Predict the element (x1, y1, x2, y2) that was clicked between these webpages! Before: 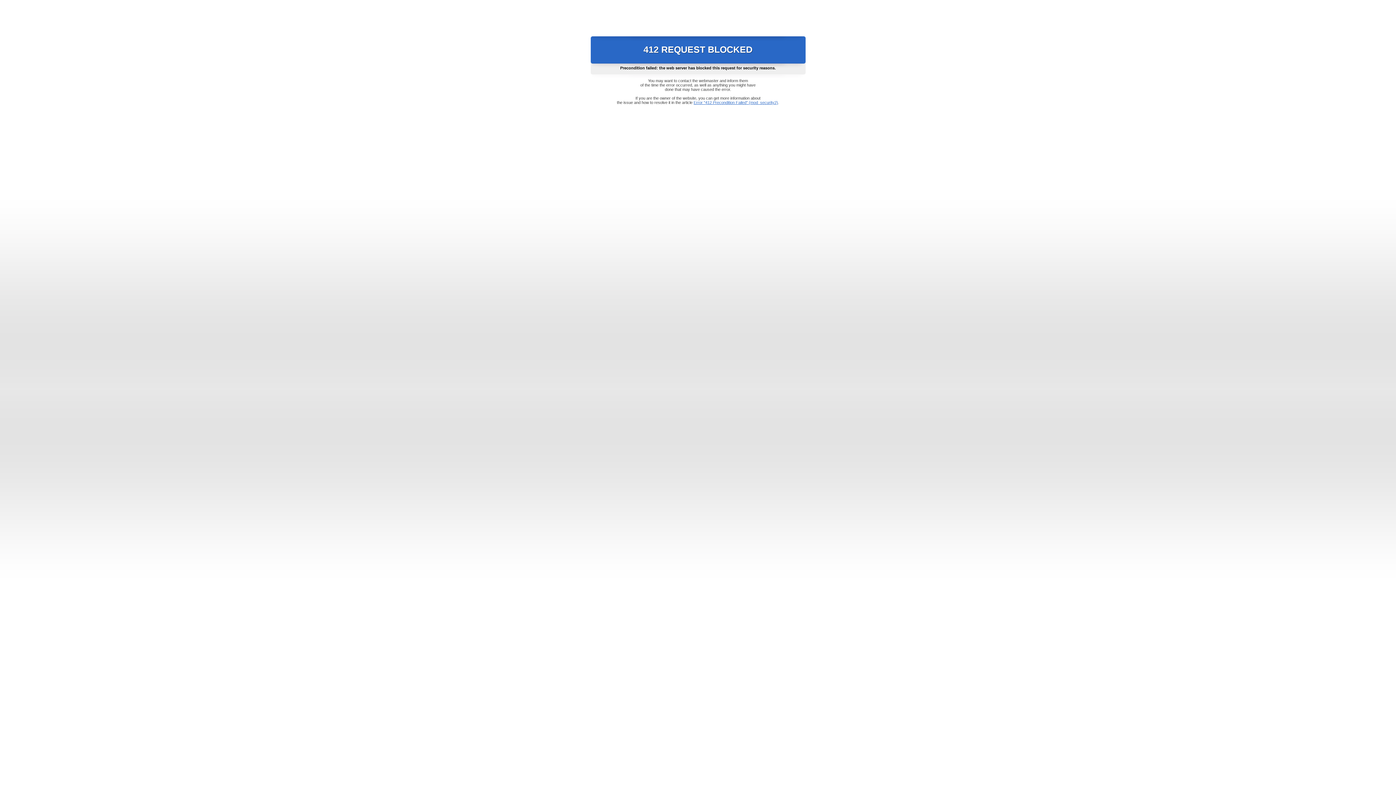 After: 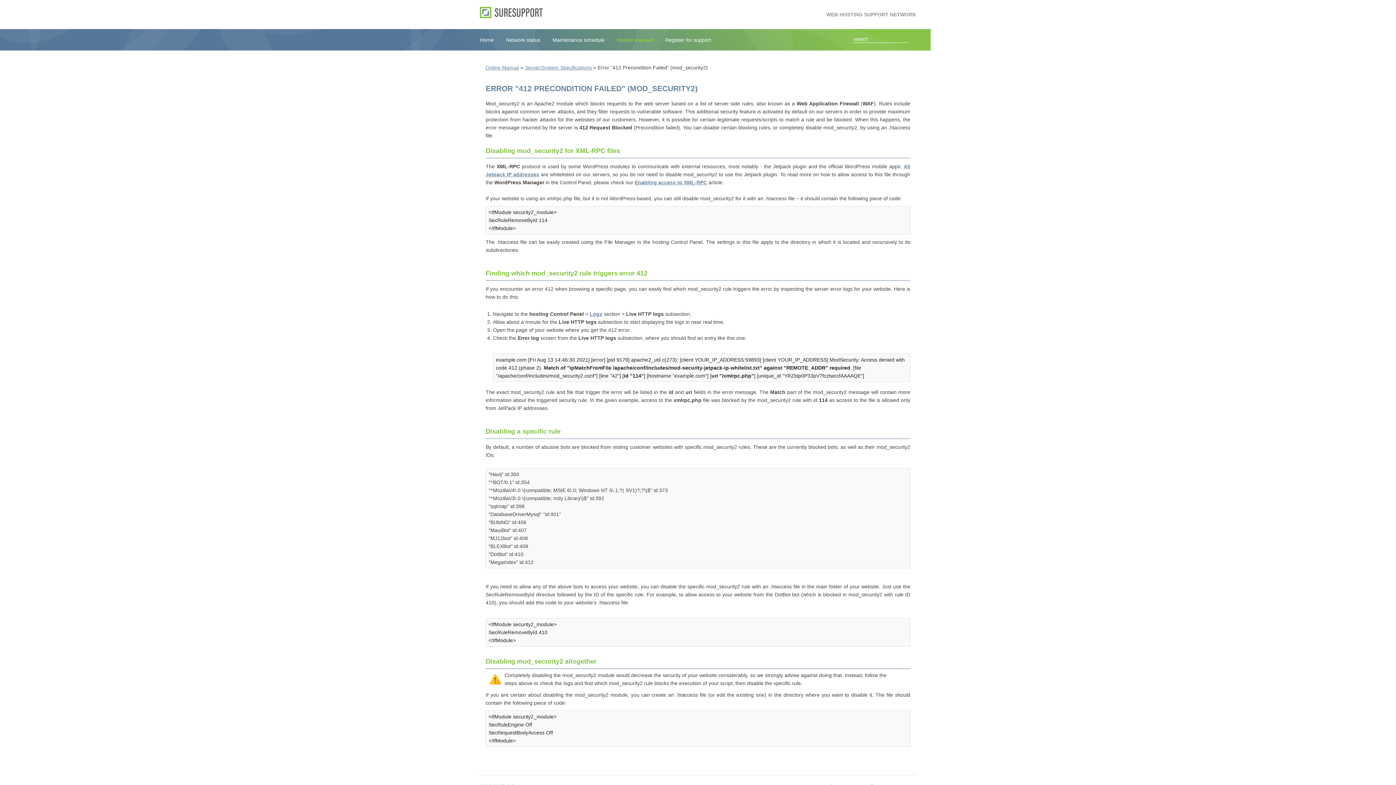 Action: label: Error "412 Precondition Failed" (mod_security2) bbox: (693, 100, 778, 104)